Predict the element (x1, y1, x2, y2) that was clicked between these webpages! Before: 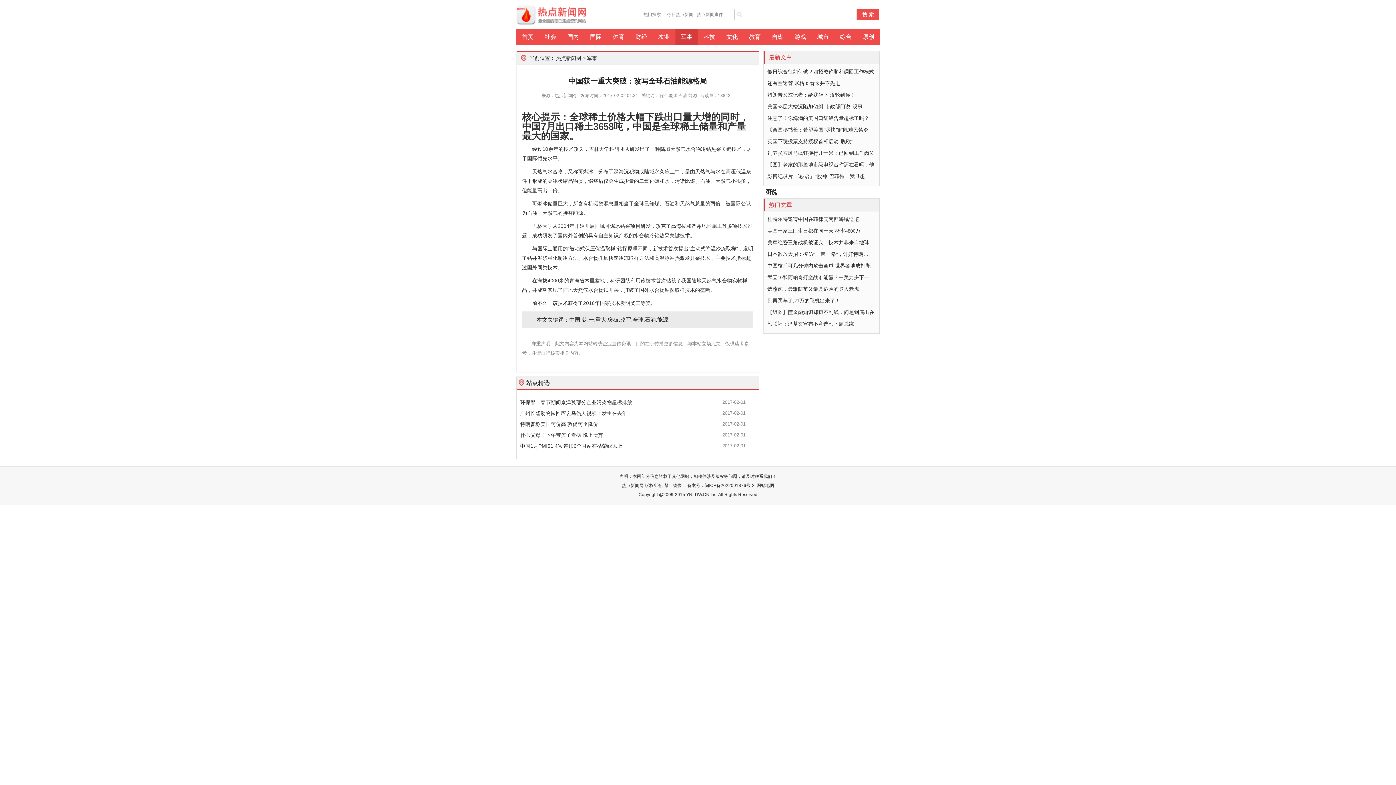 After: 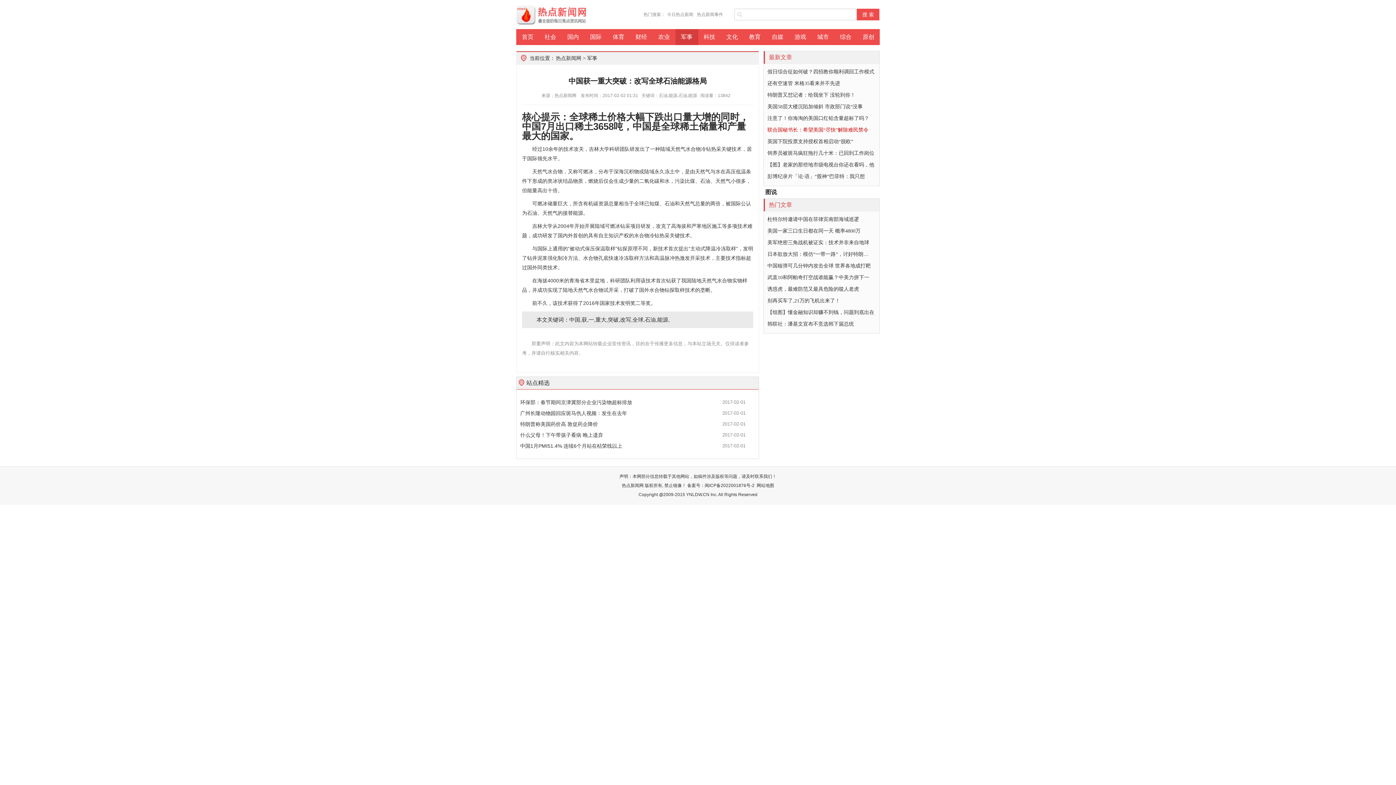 Action: bbox: (767, 127, 868, 132) label: 联合国秘书长：希望美国“尽快”解除难民禁令